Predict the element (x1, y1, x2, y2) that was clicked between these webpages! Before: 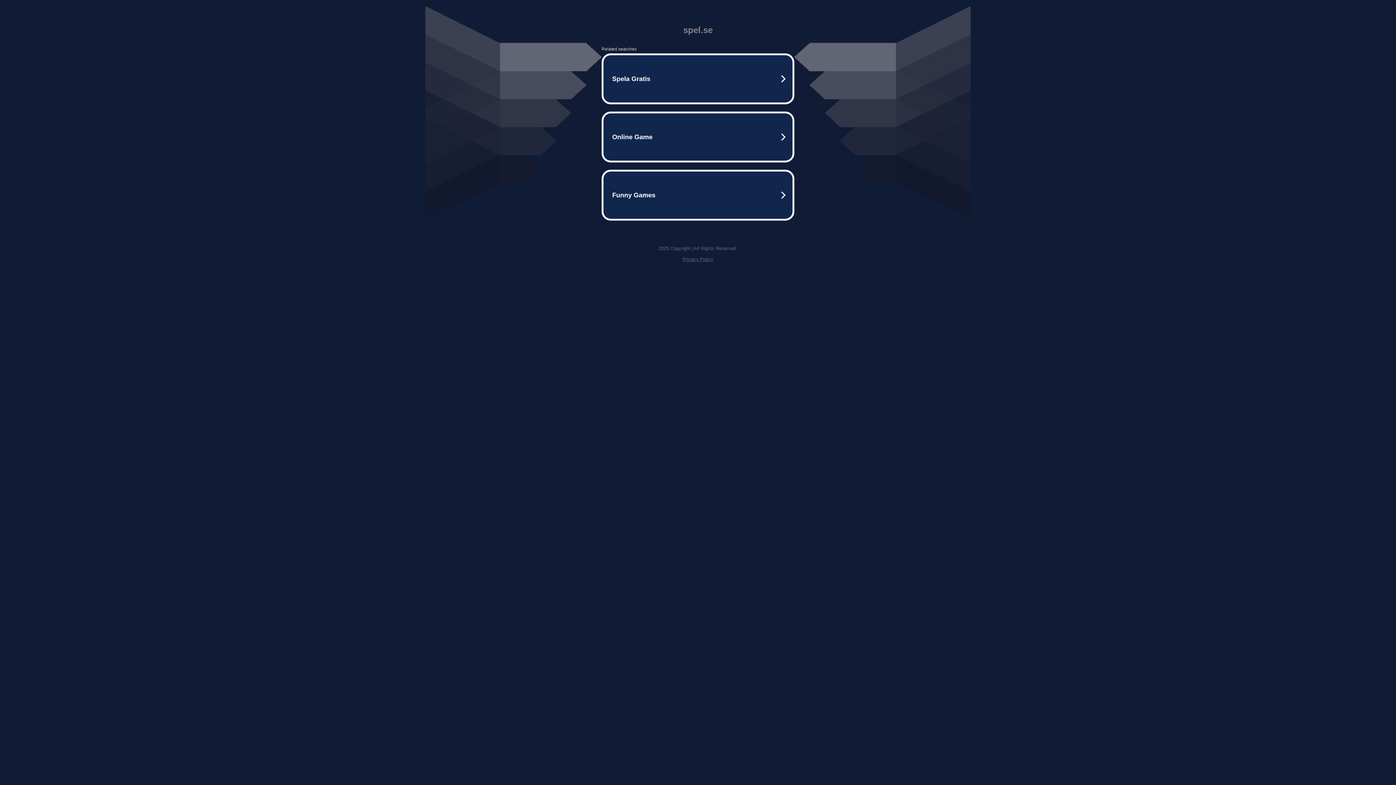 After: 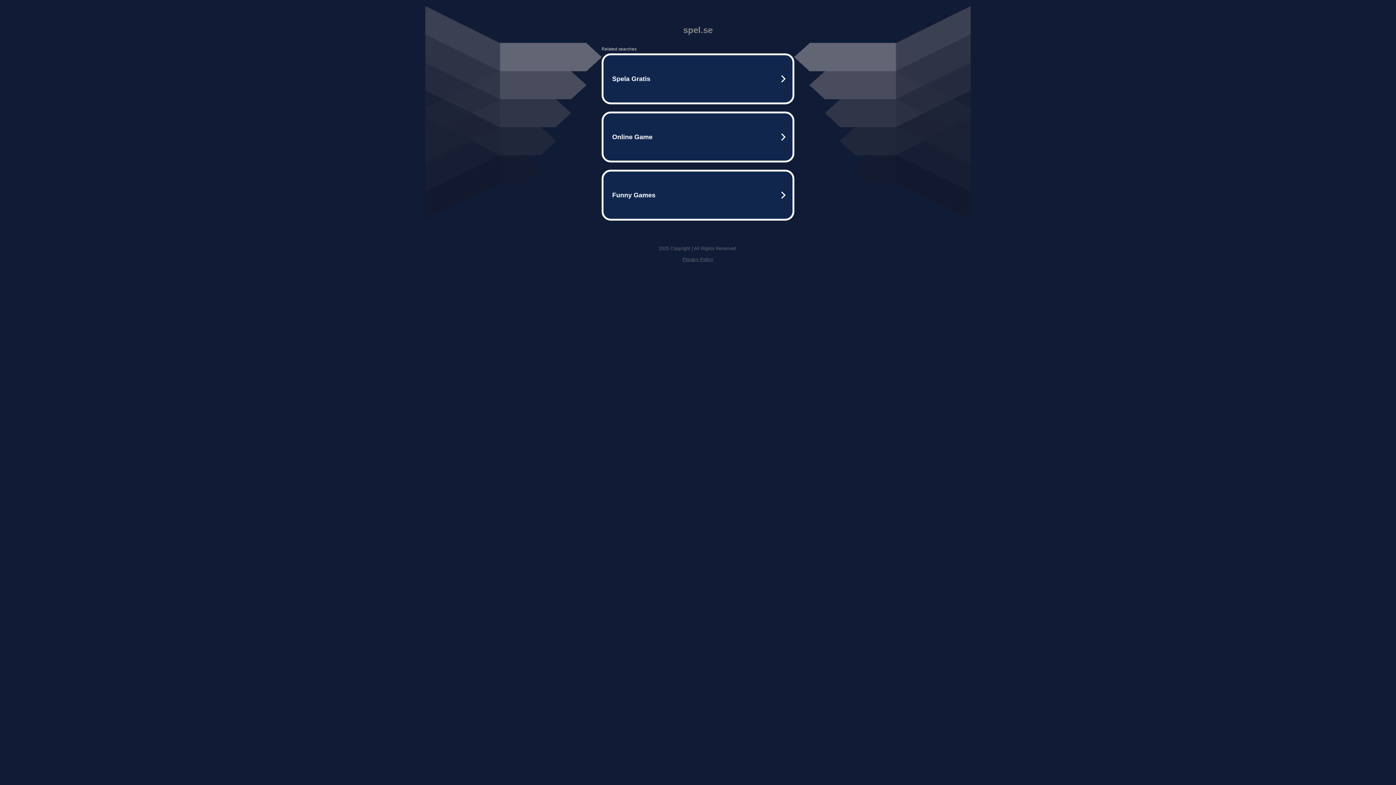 Action: label: Privacy Policy bbox: (682, 256, 713, 262)